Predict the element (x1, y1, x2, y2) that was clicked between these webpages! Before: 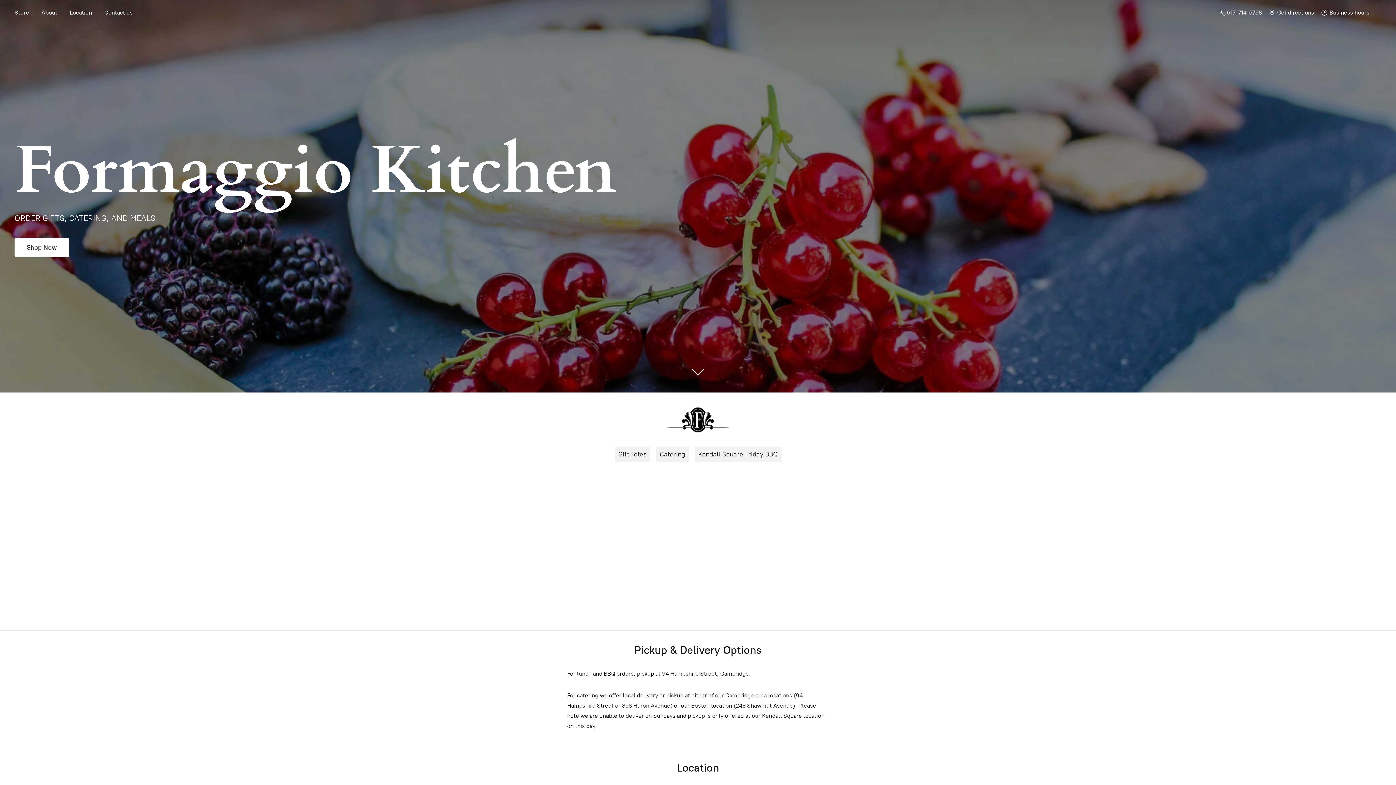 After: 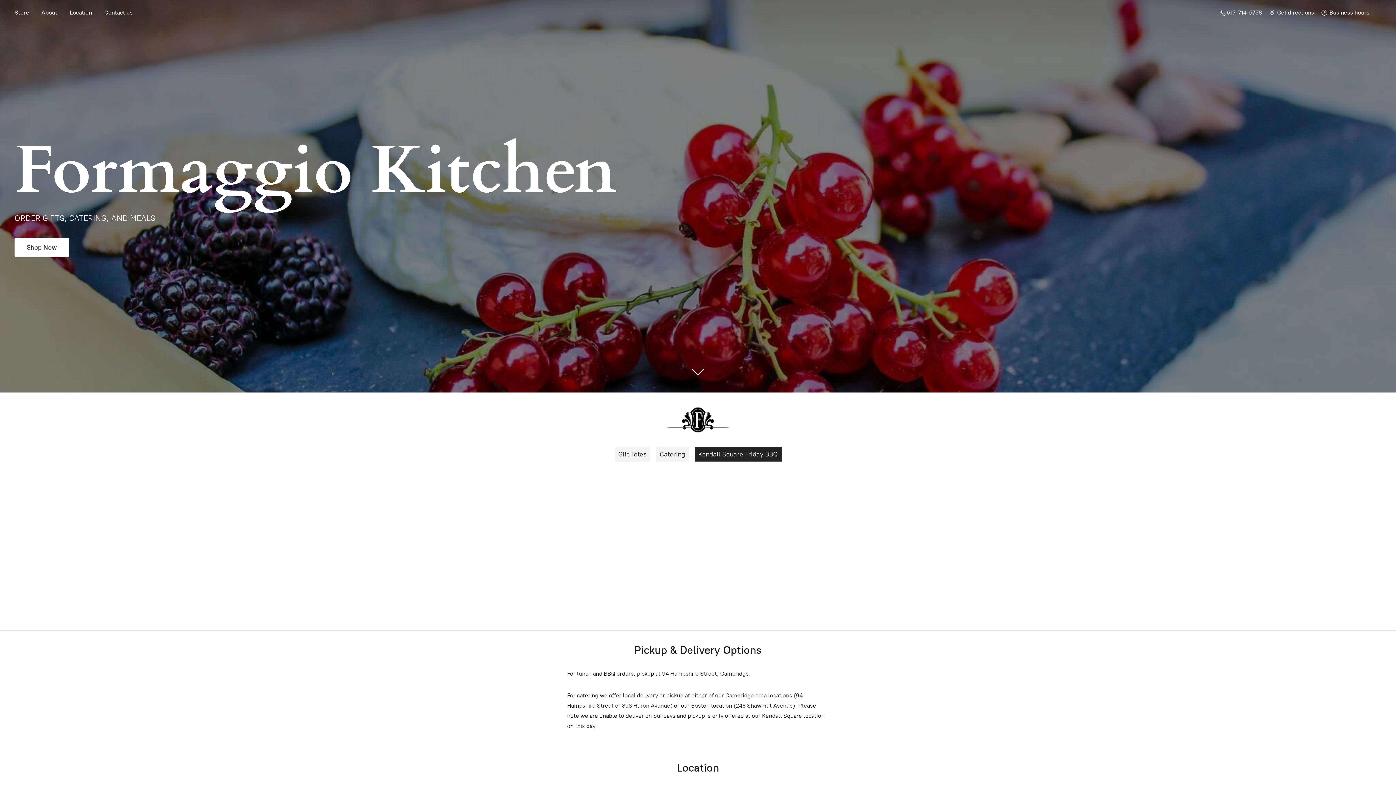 Action: bbox: (694, 447, 781, 461) label: Kendall Square Friday BBQ